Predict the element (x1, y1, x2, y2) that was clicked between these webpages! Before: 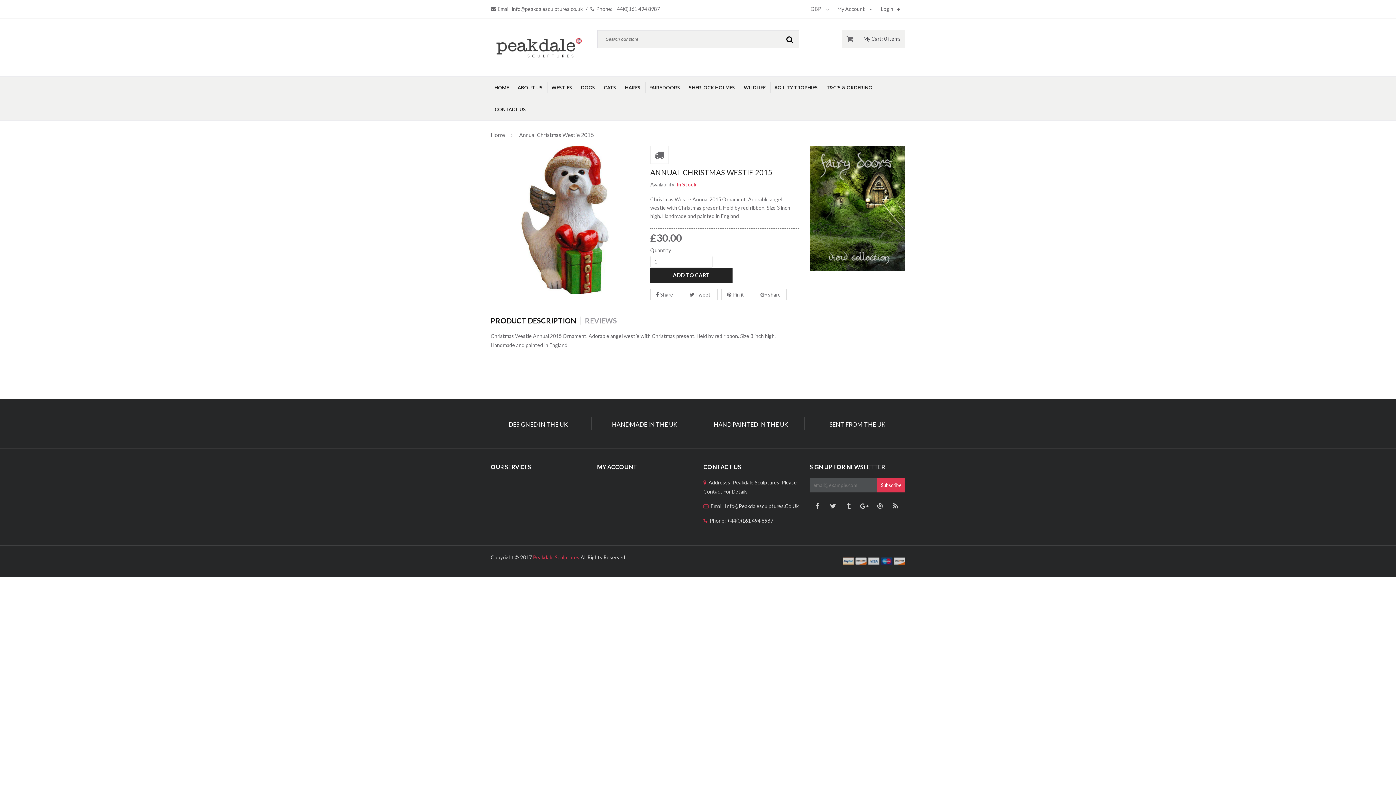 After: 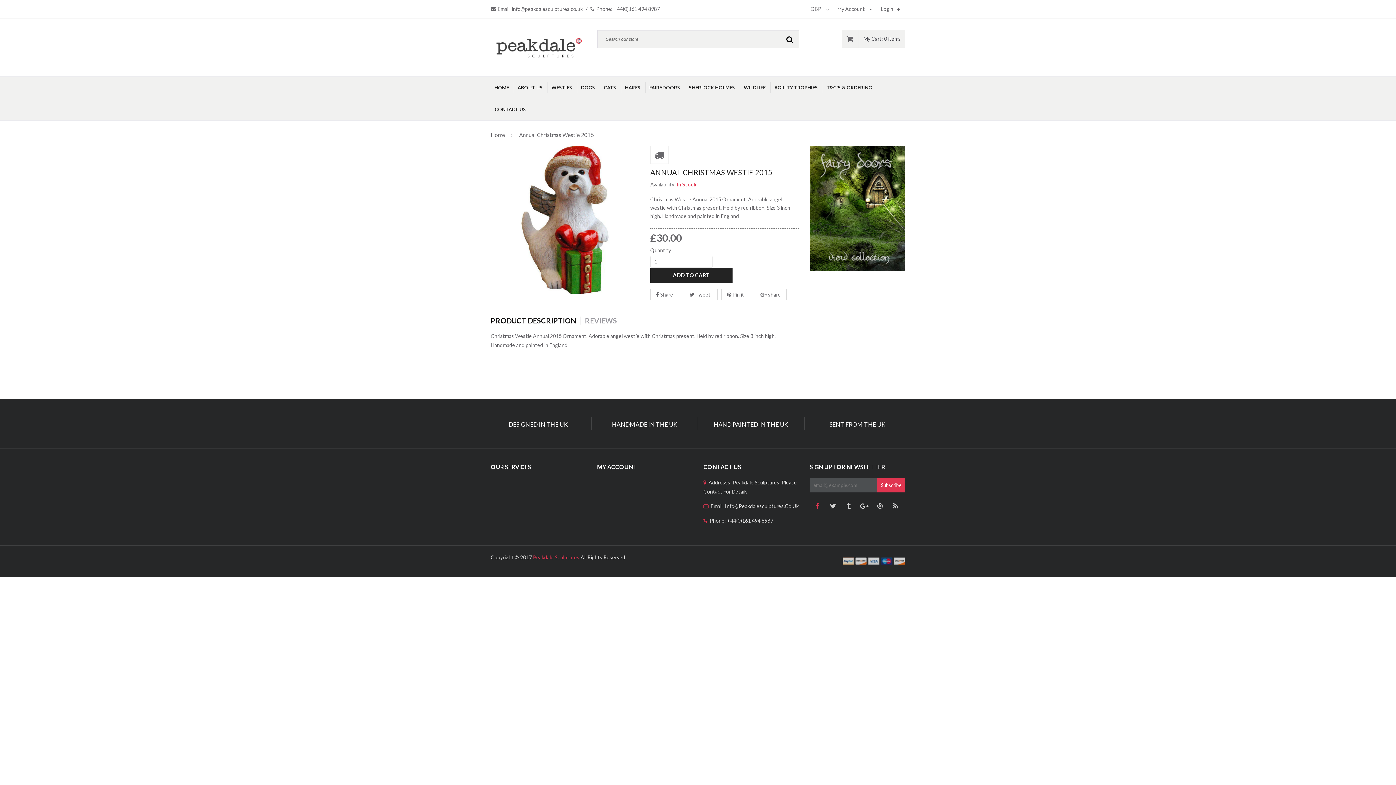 Action: bbox: (810, 500, 824, 512)